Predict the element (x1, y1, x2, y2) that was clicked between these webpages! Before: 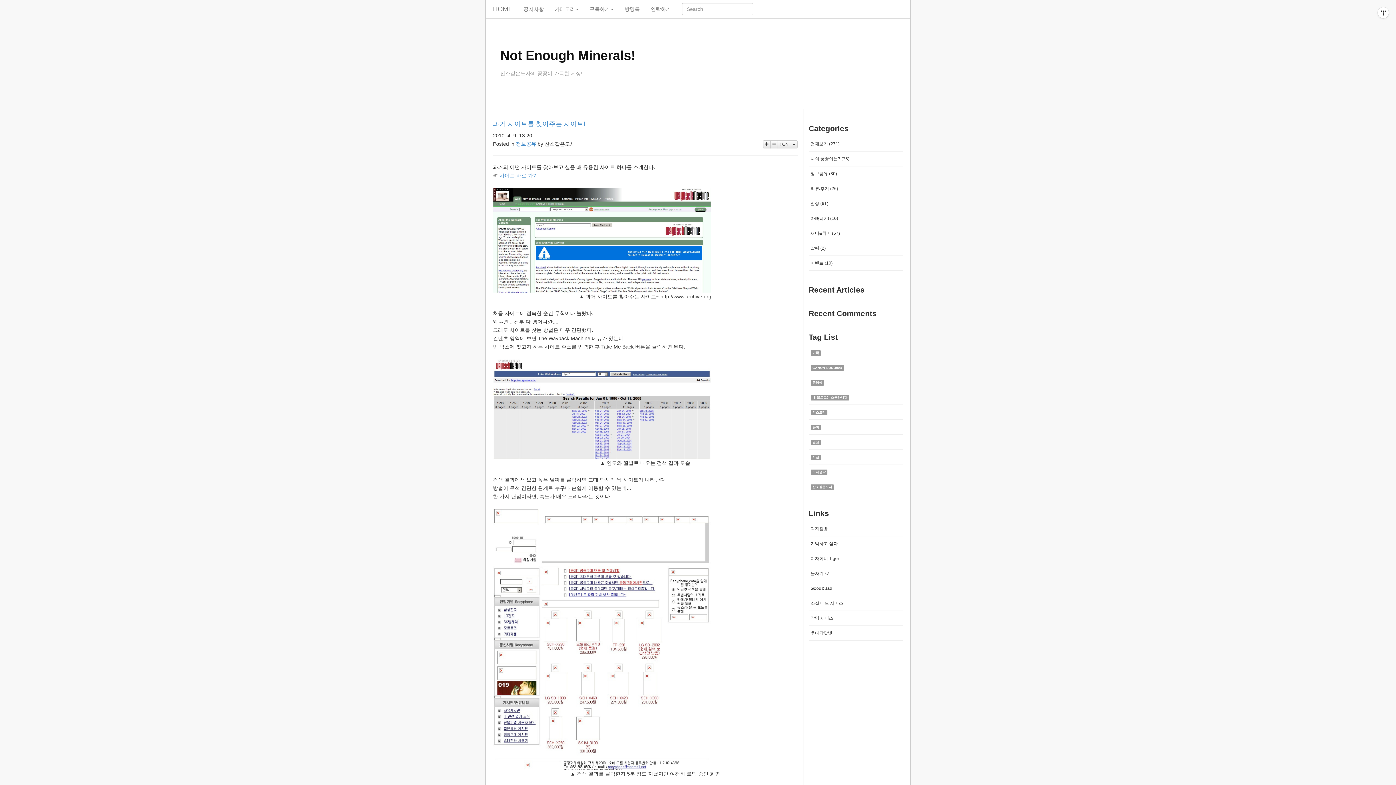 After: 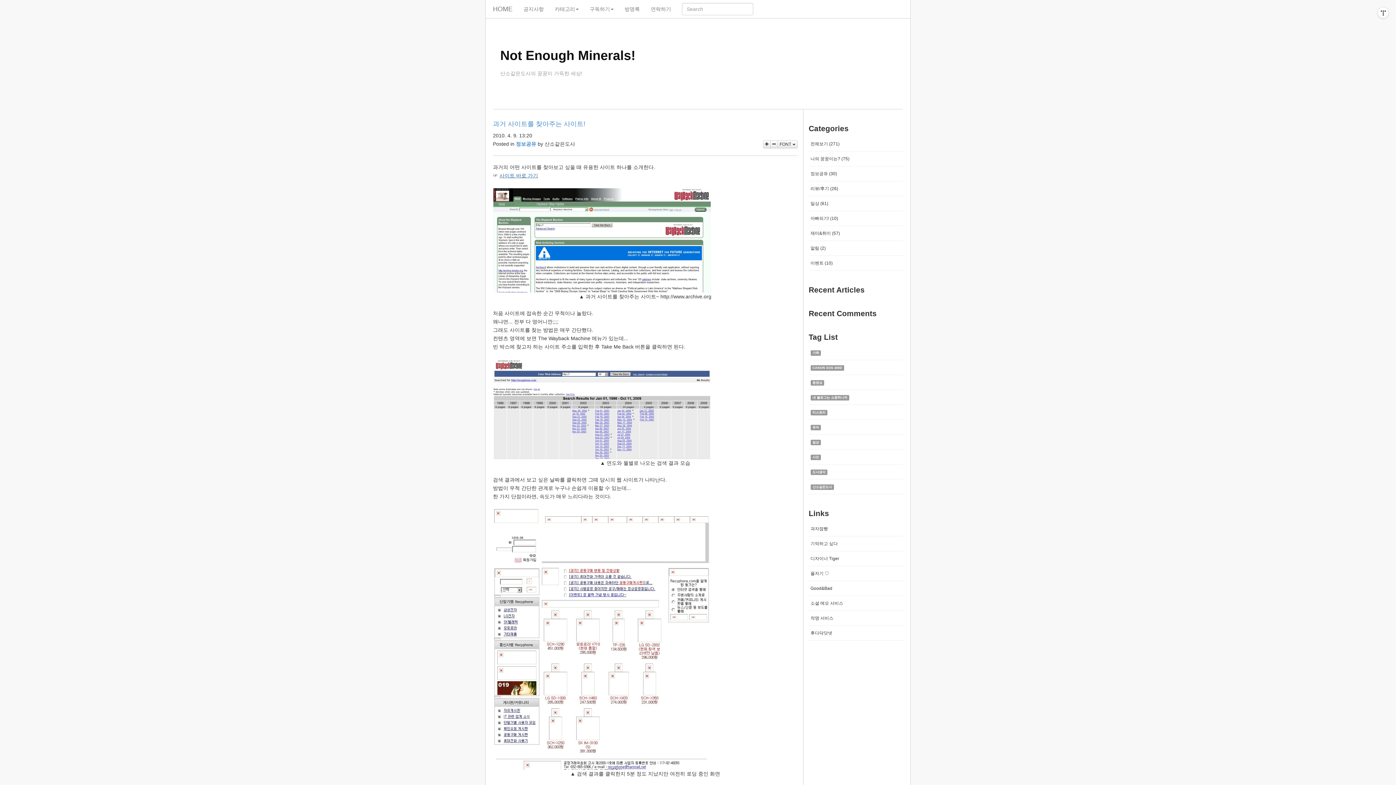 Action: bbox: (499, 172, 538, 178) label: 사이트 바로 가기